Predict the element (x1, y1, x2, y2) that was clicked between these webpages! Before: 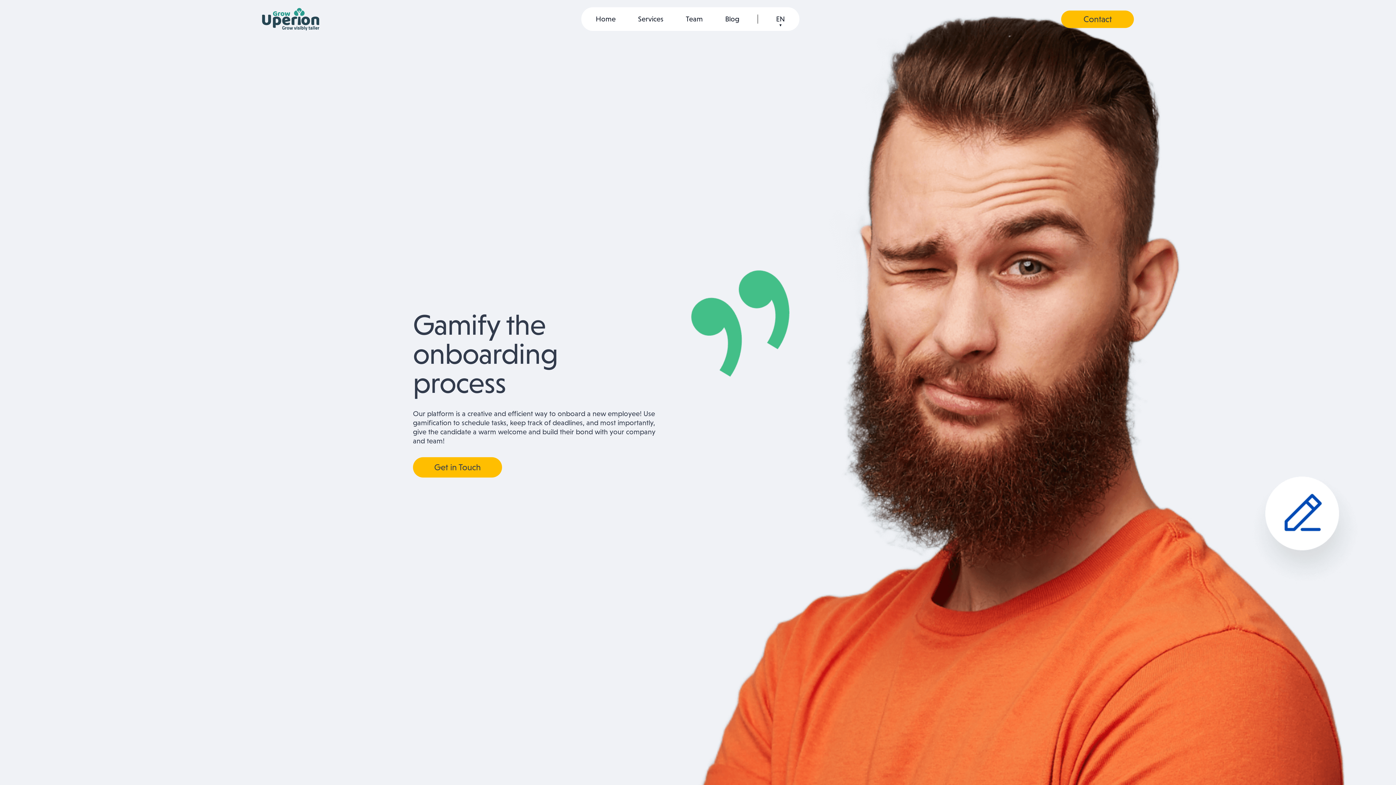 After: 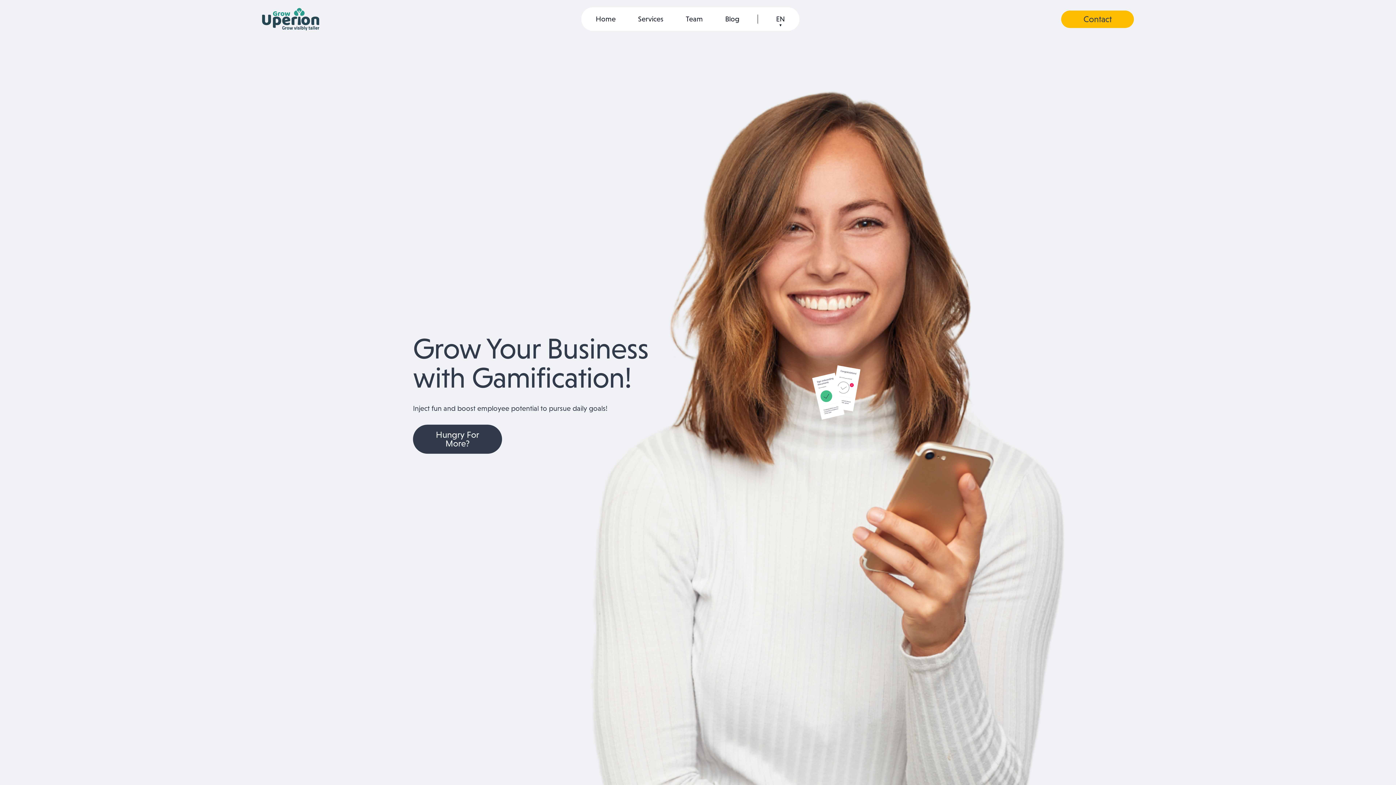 Action: label: Home bbox: (595, 14, 615, 22)